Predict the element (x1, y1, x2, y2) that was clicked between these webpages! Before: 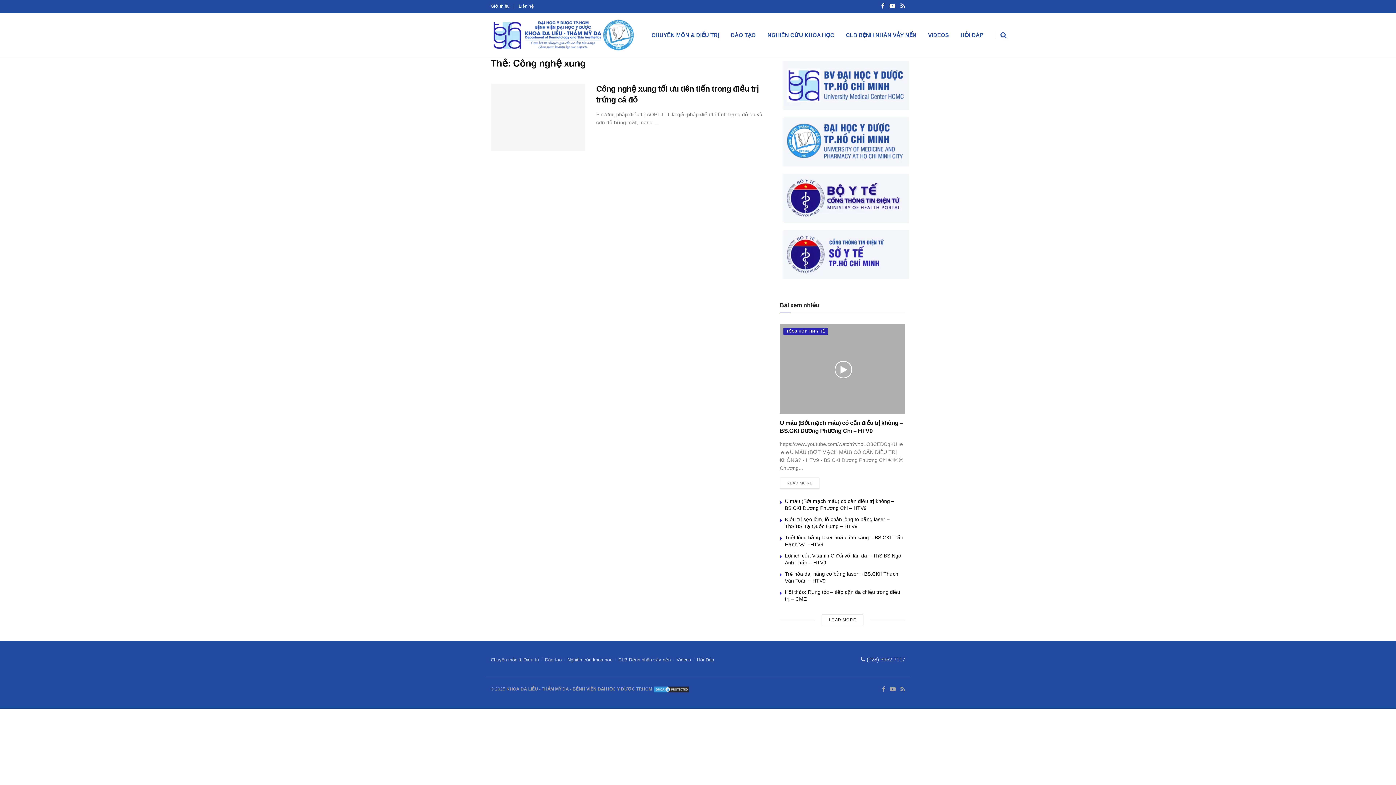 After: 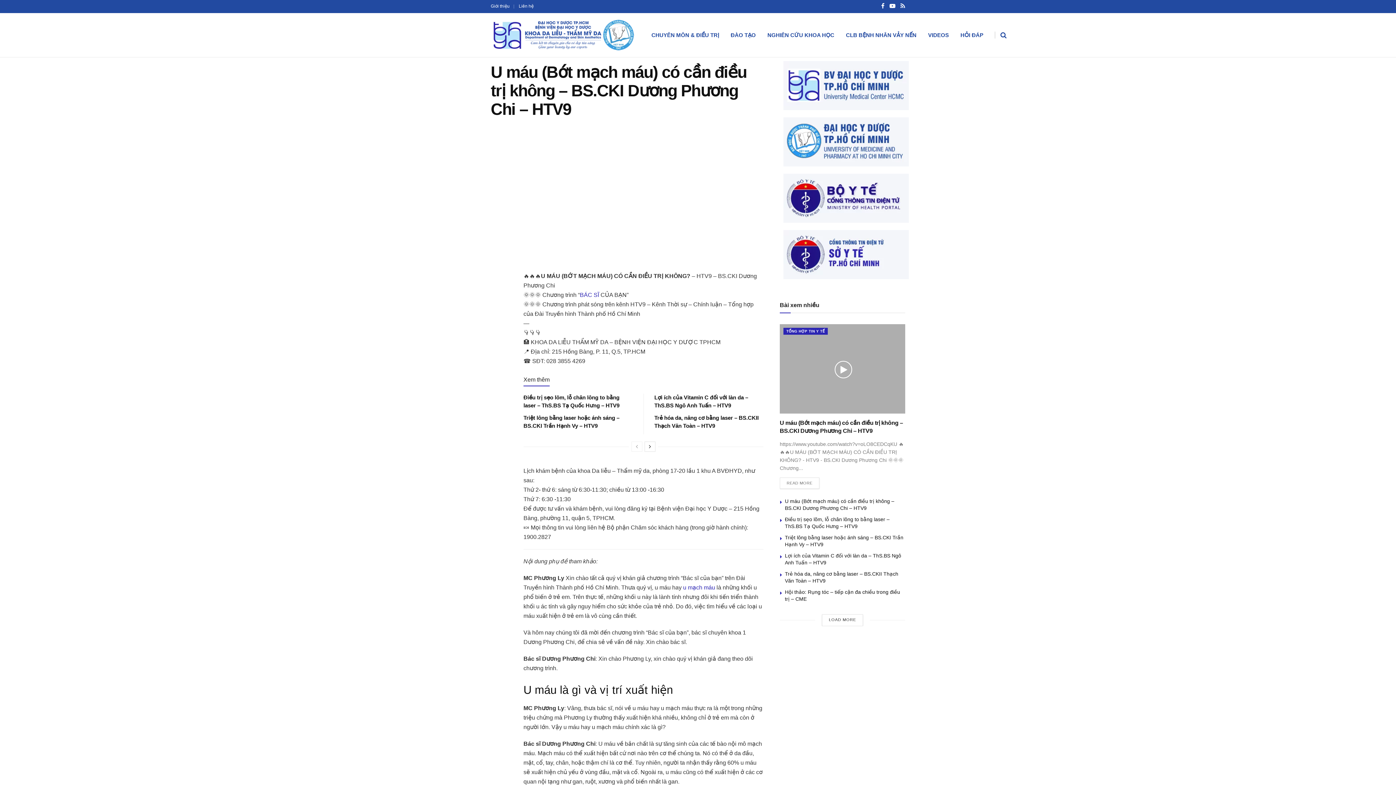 Action: label: READ MORE bbox: (780, 477, 819, 489)